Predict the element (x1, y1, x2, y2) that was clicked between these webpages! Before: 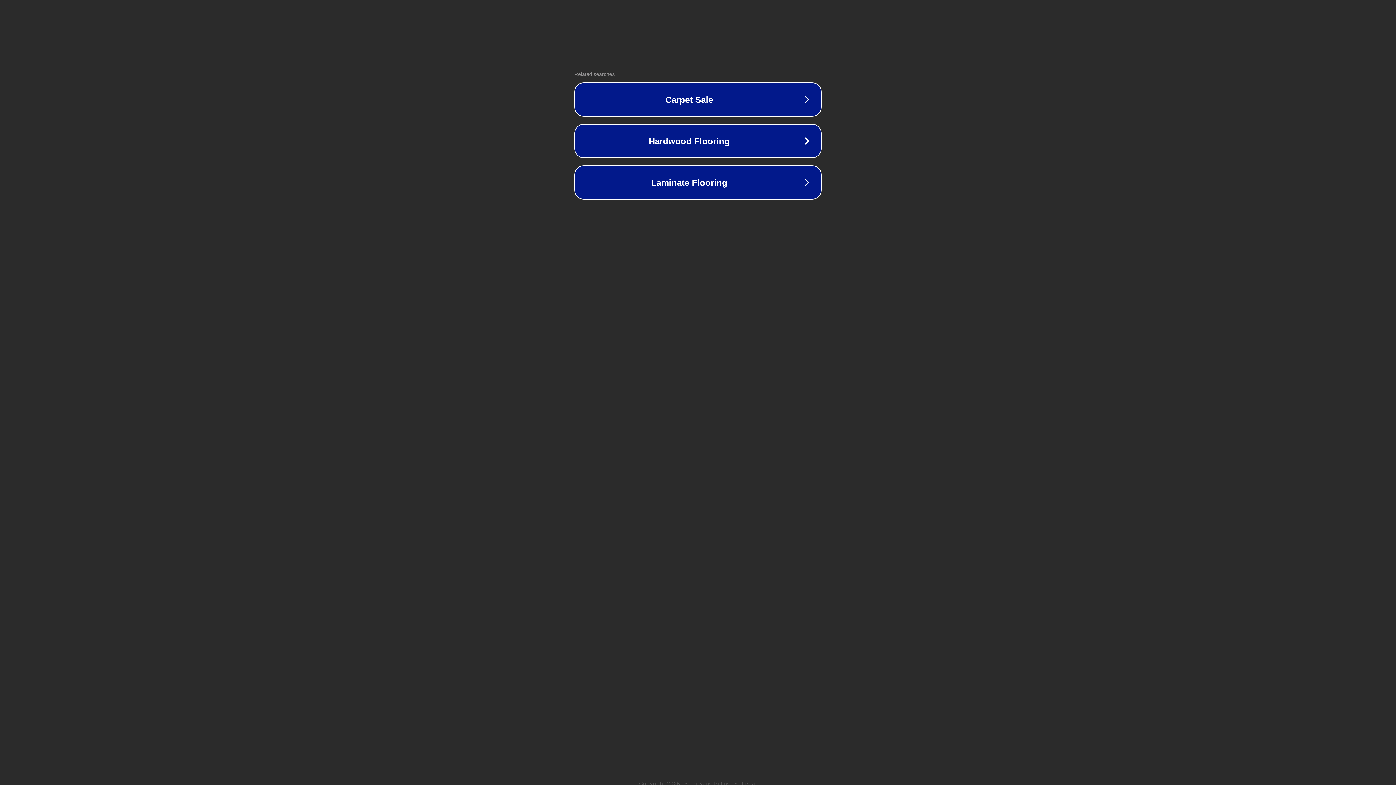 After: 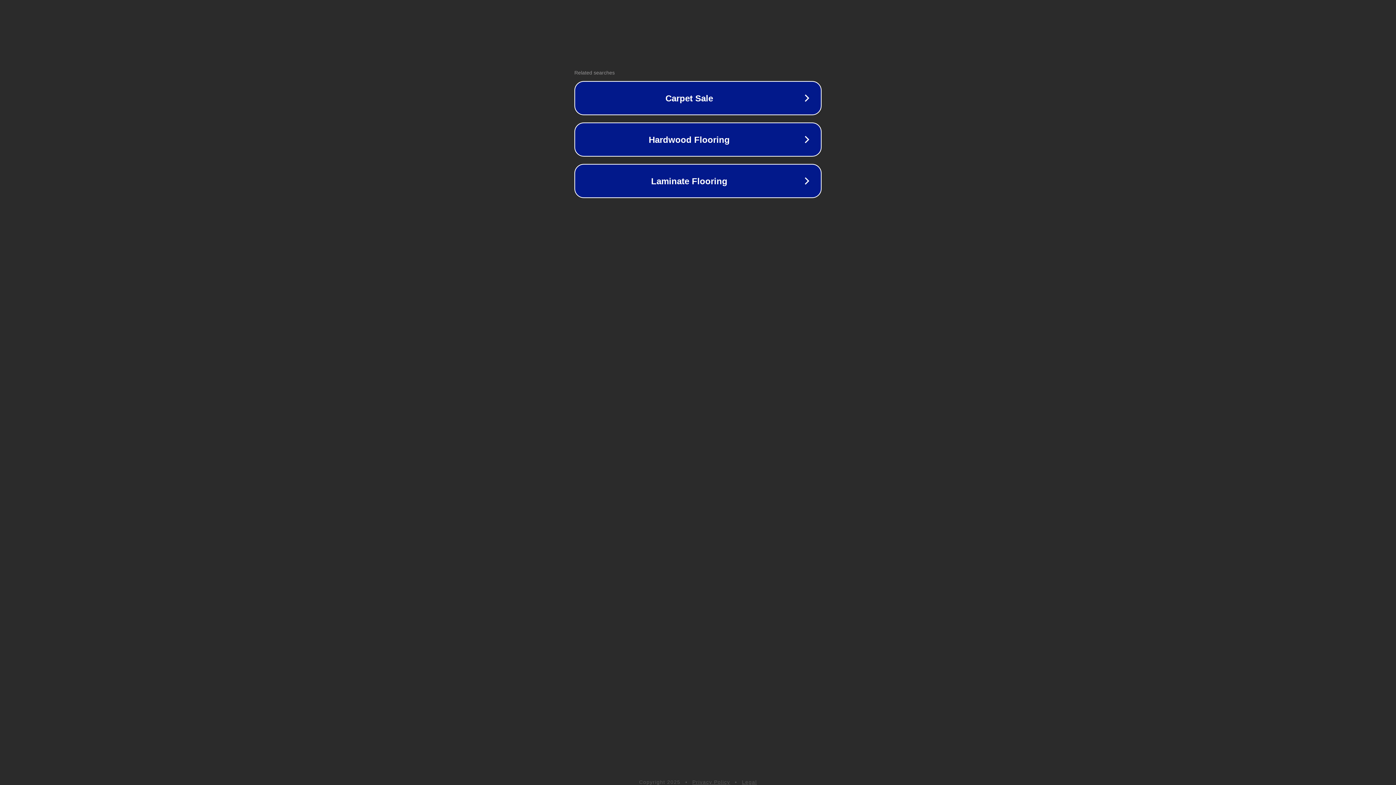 Action: bbox: (692, 781, 730, 786) label: Privacy Policy